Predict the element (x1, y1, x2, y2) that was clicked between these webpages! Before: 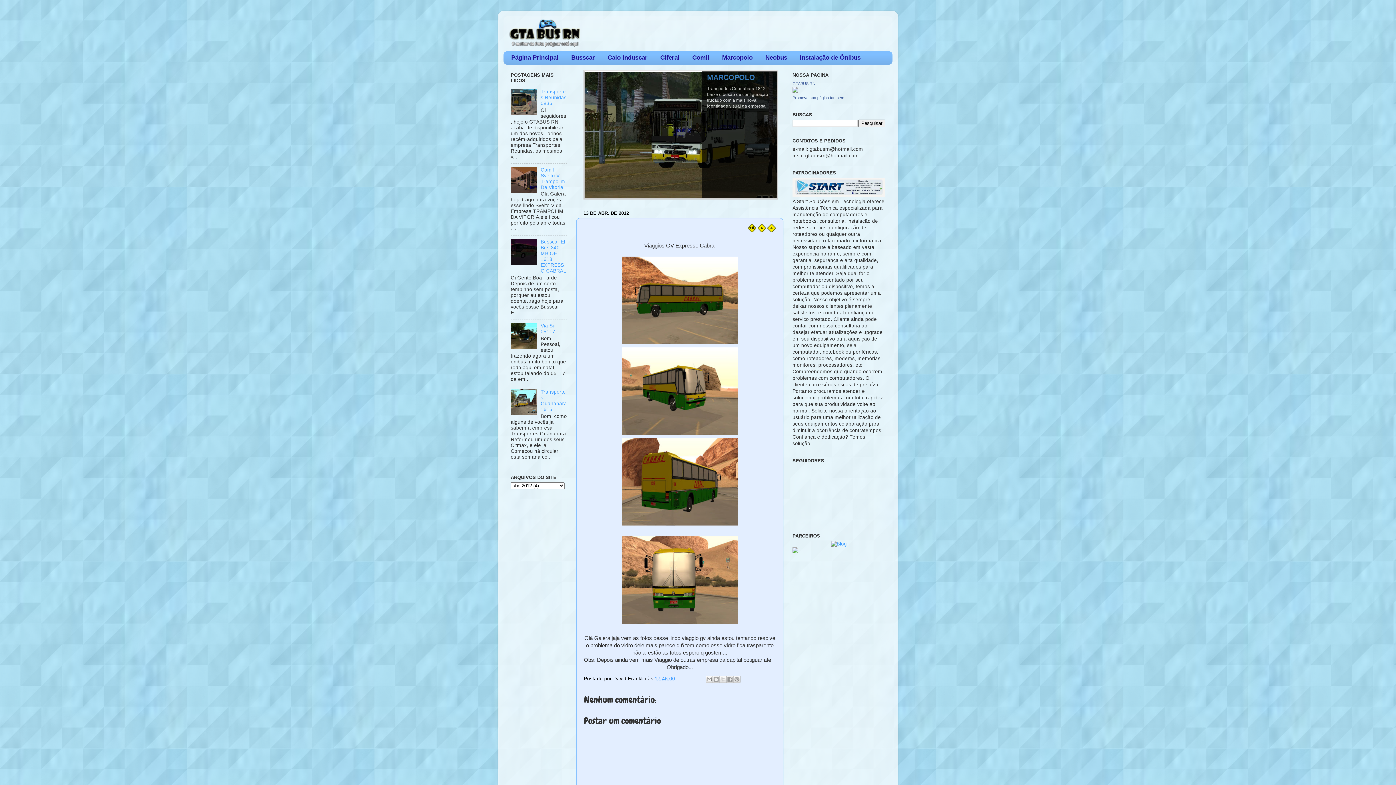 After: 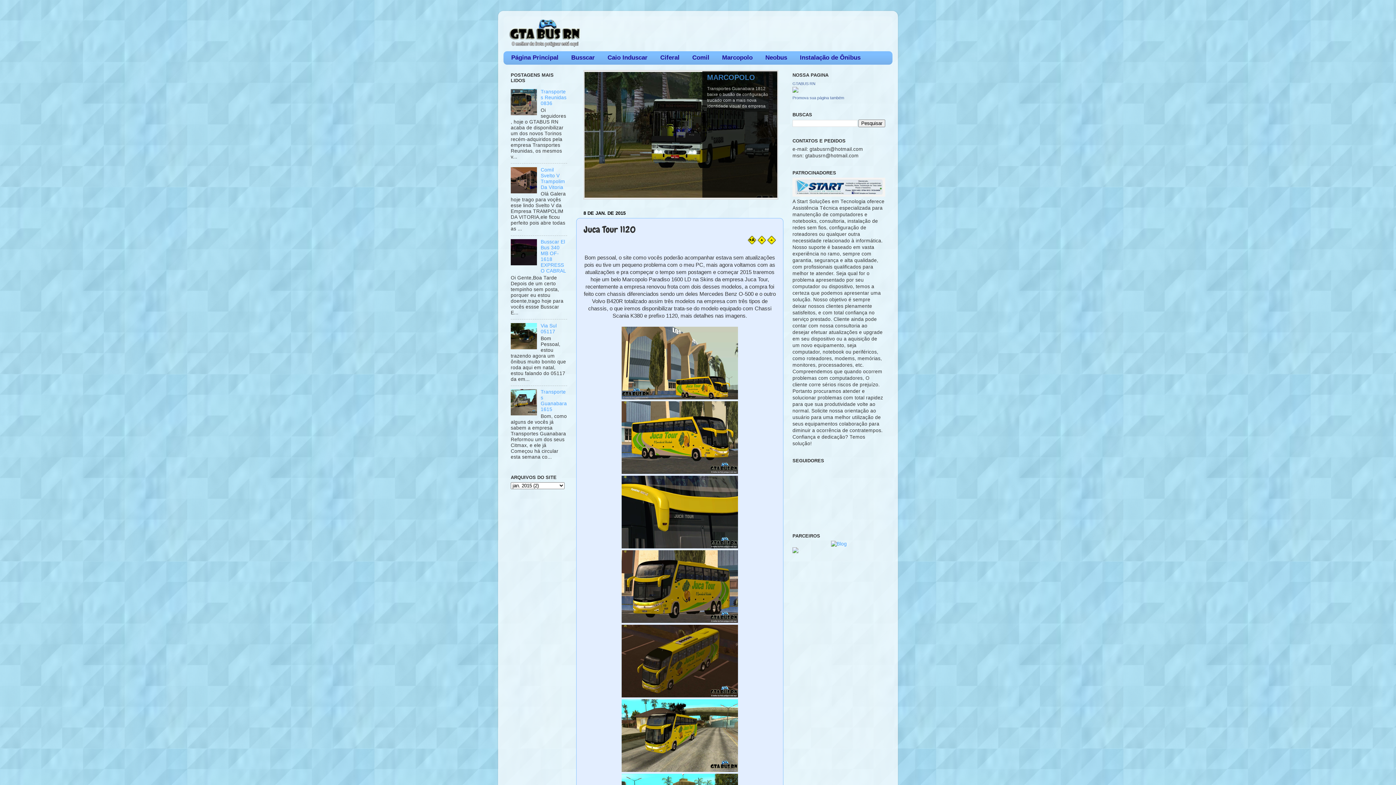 Action: label: MARCOPOLO bbox: (707, 73, 755, 81)